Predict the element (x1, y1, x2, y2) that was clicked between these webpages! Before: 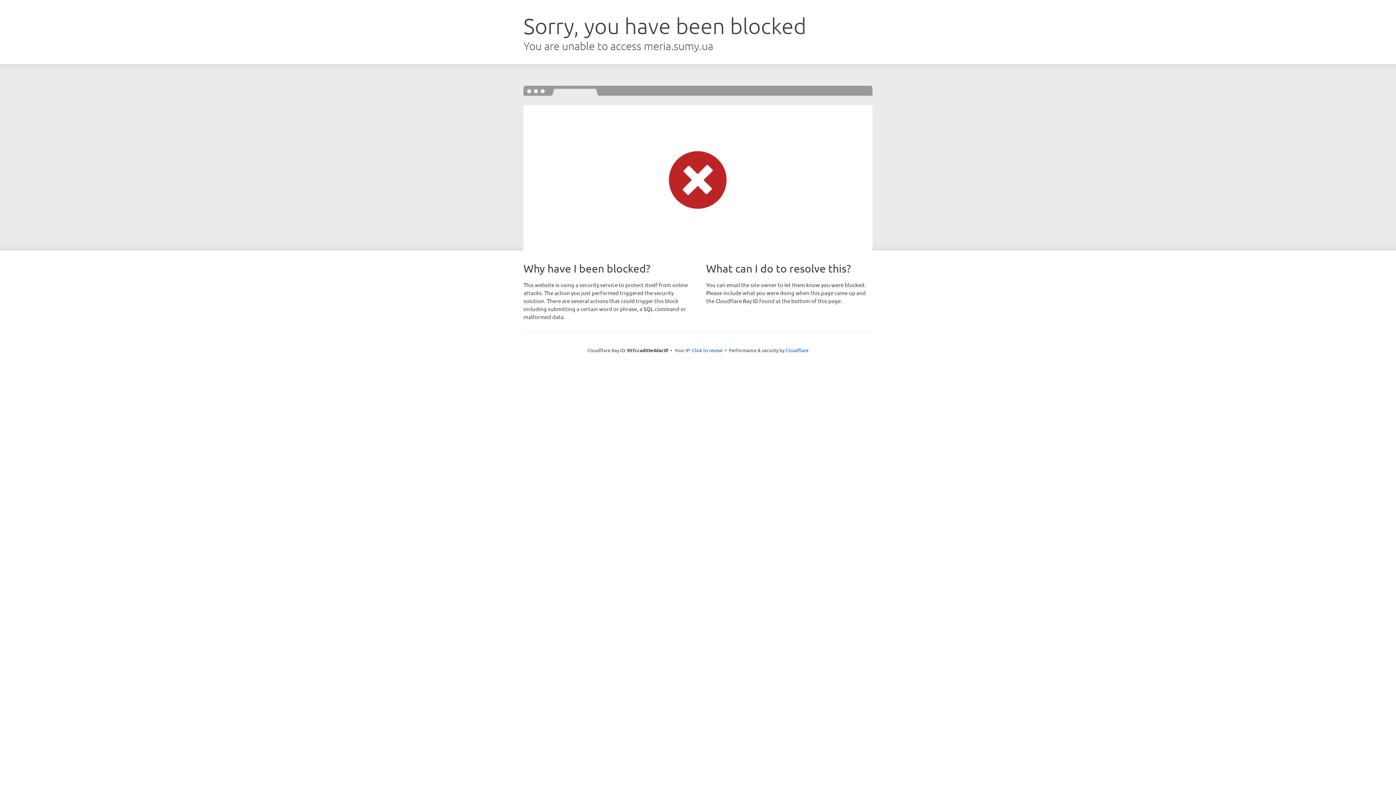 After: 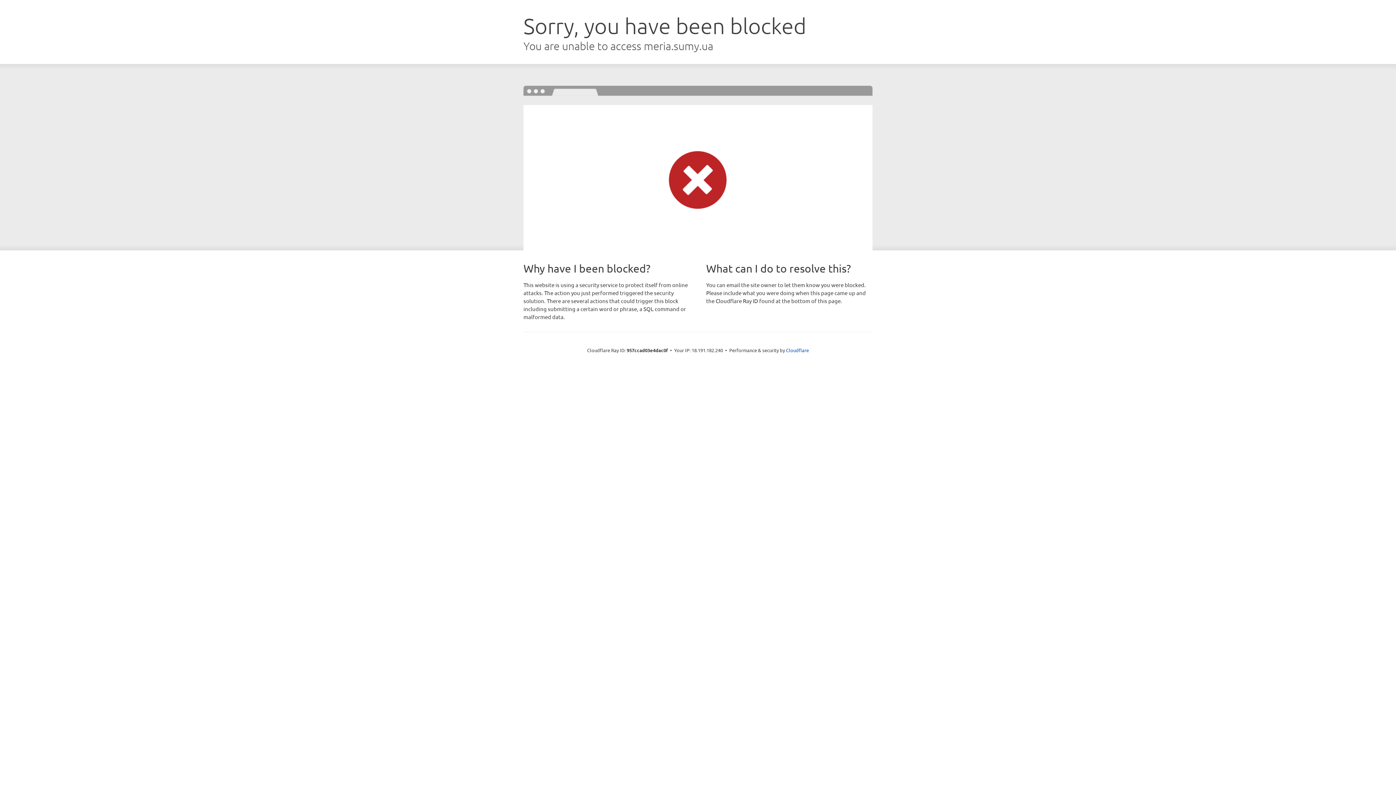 Action: bbox: (692, 346, 722, 353) label: Click to reveal